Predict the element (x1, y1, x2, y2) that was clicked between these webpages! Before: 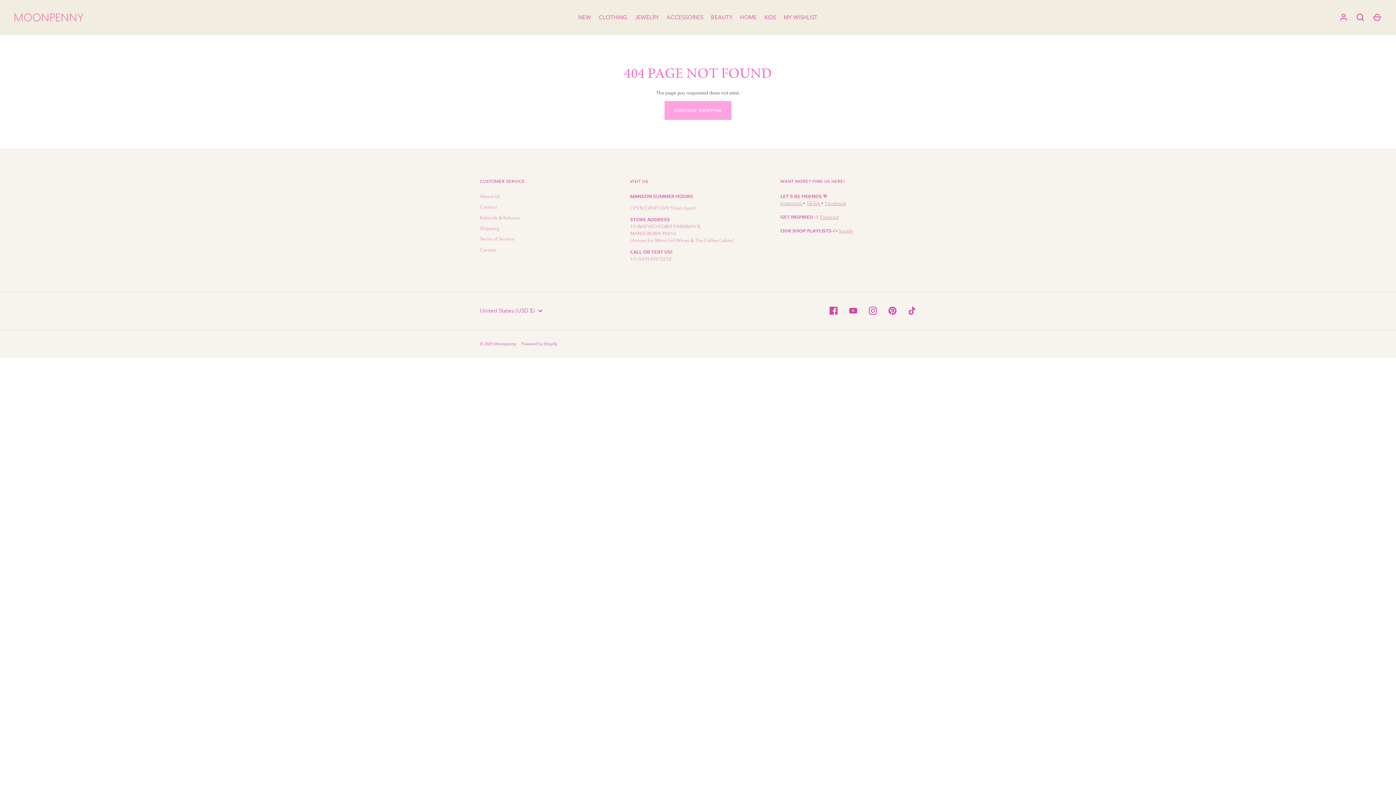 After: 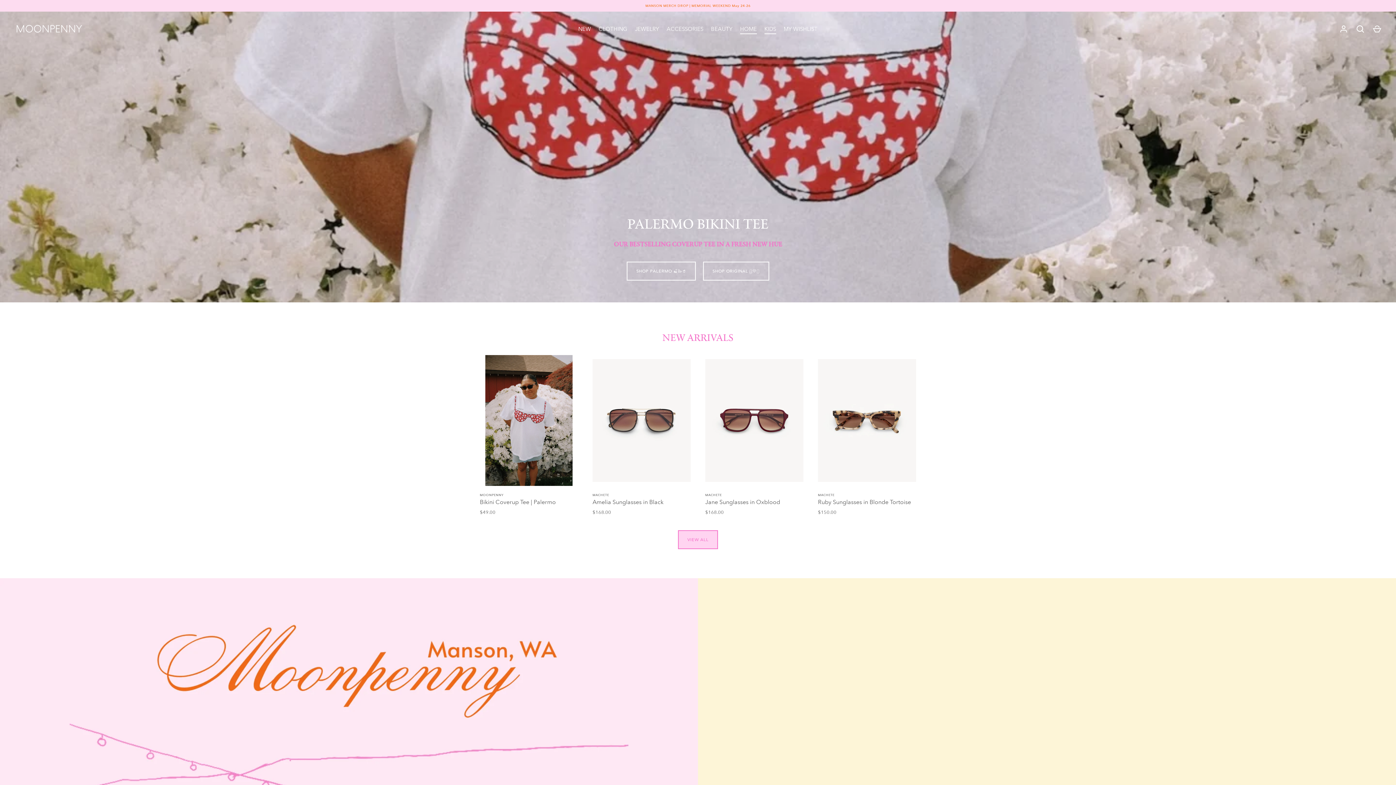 Action: bbox: (14, 13, 83, 21)